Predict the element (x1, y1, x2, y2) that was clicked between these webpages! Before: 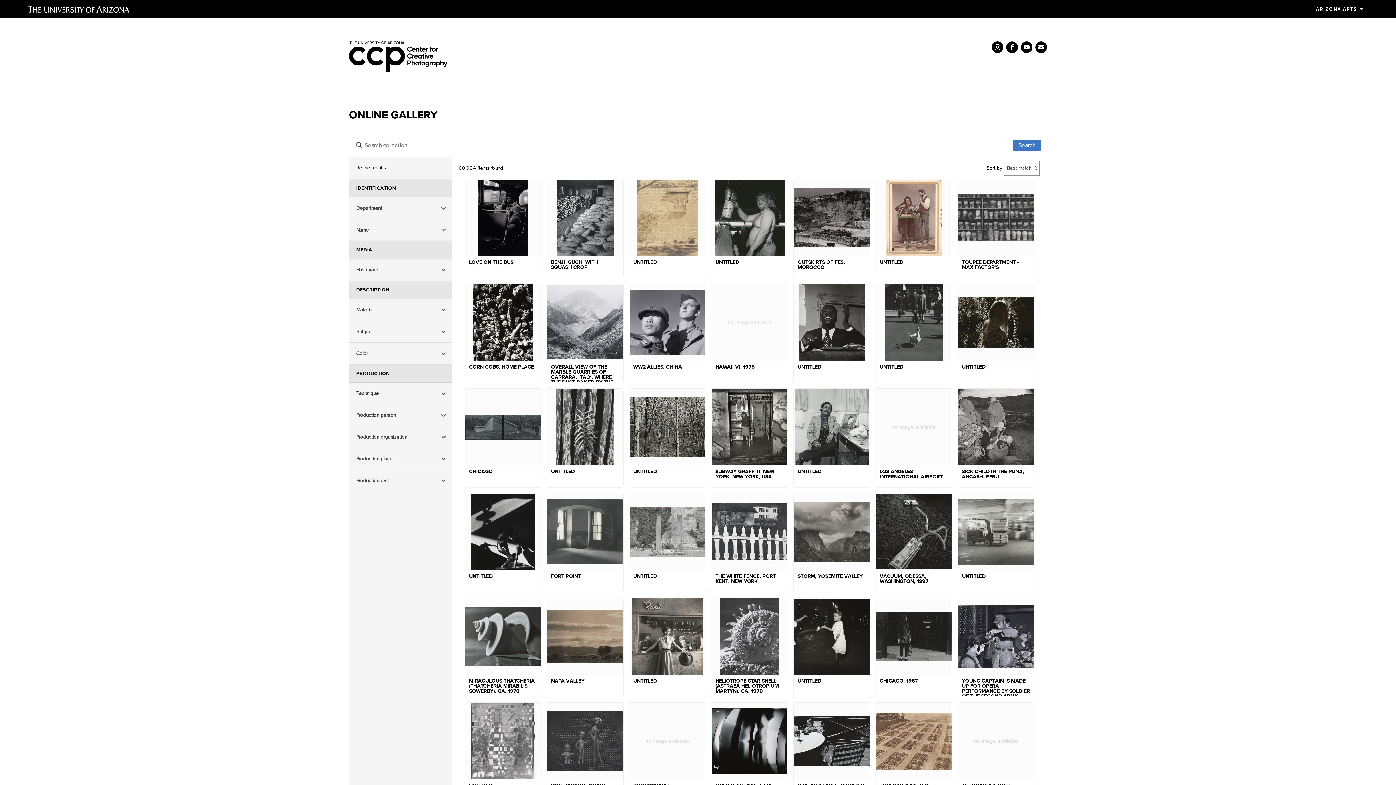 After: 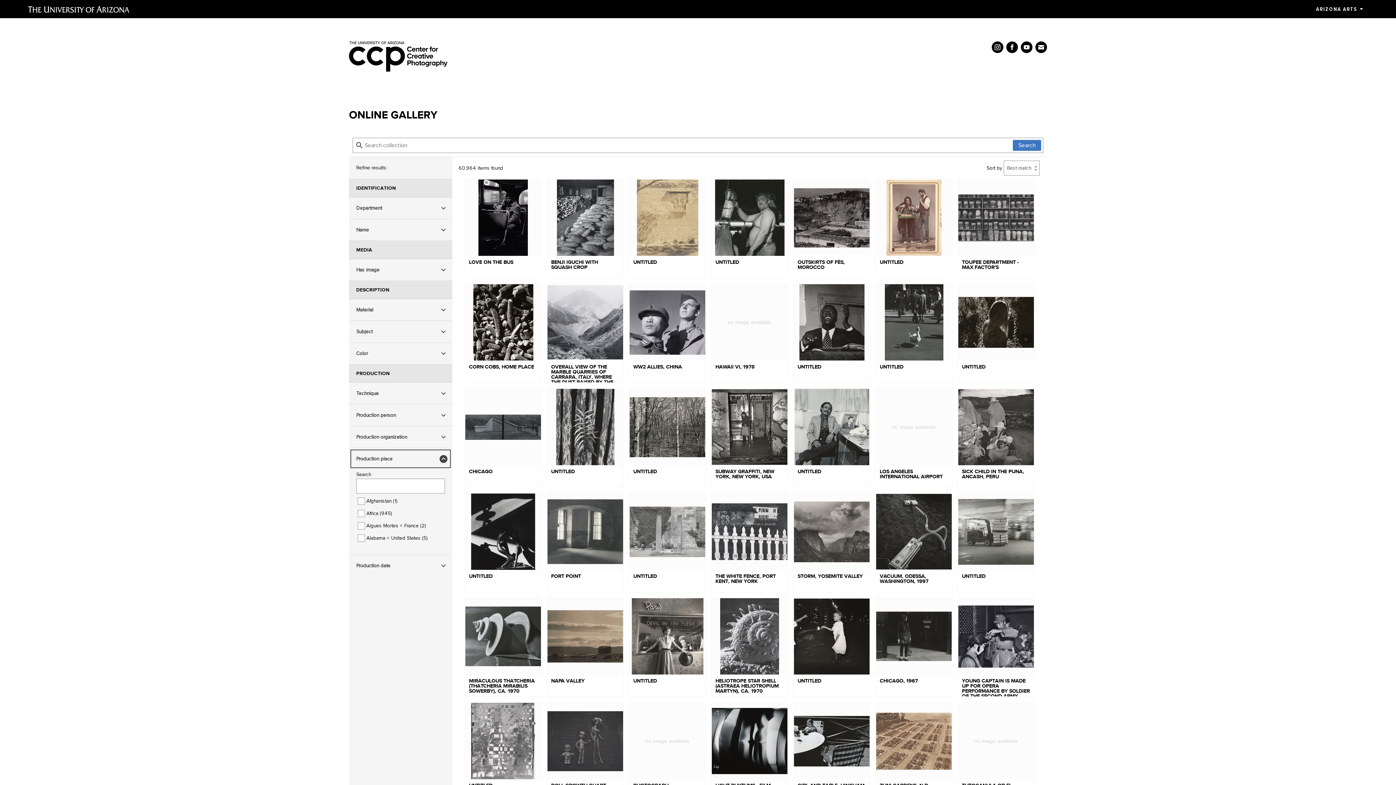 Action: bbox: (349, 448, 452, 469) label: Production place